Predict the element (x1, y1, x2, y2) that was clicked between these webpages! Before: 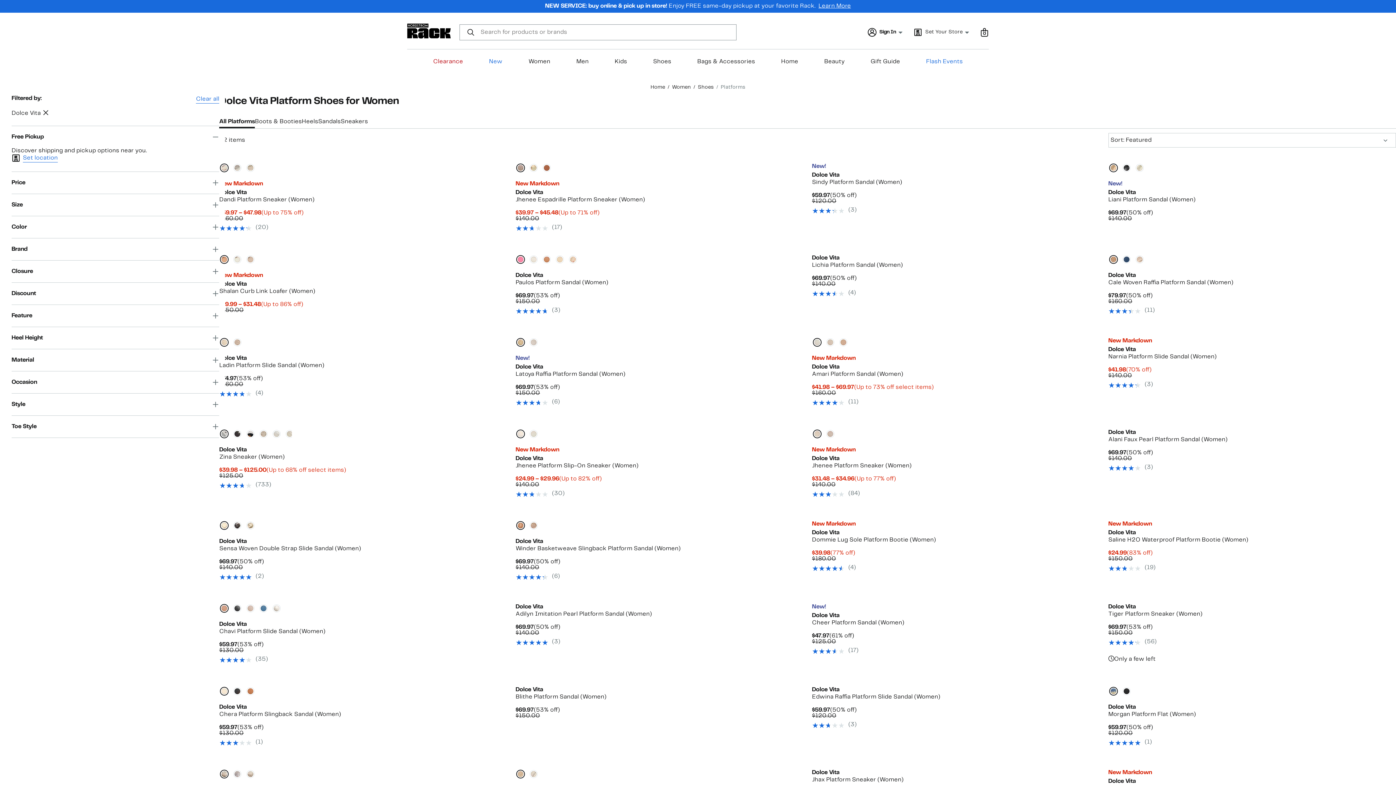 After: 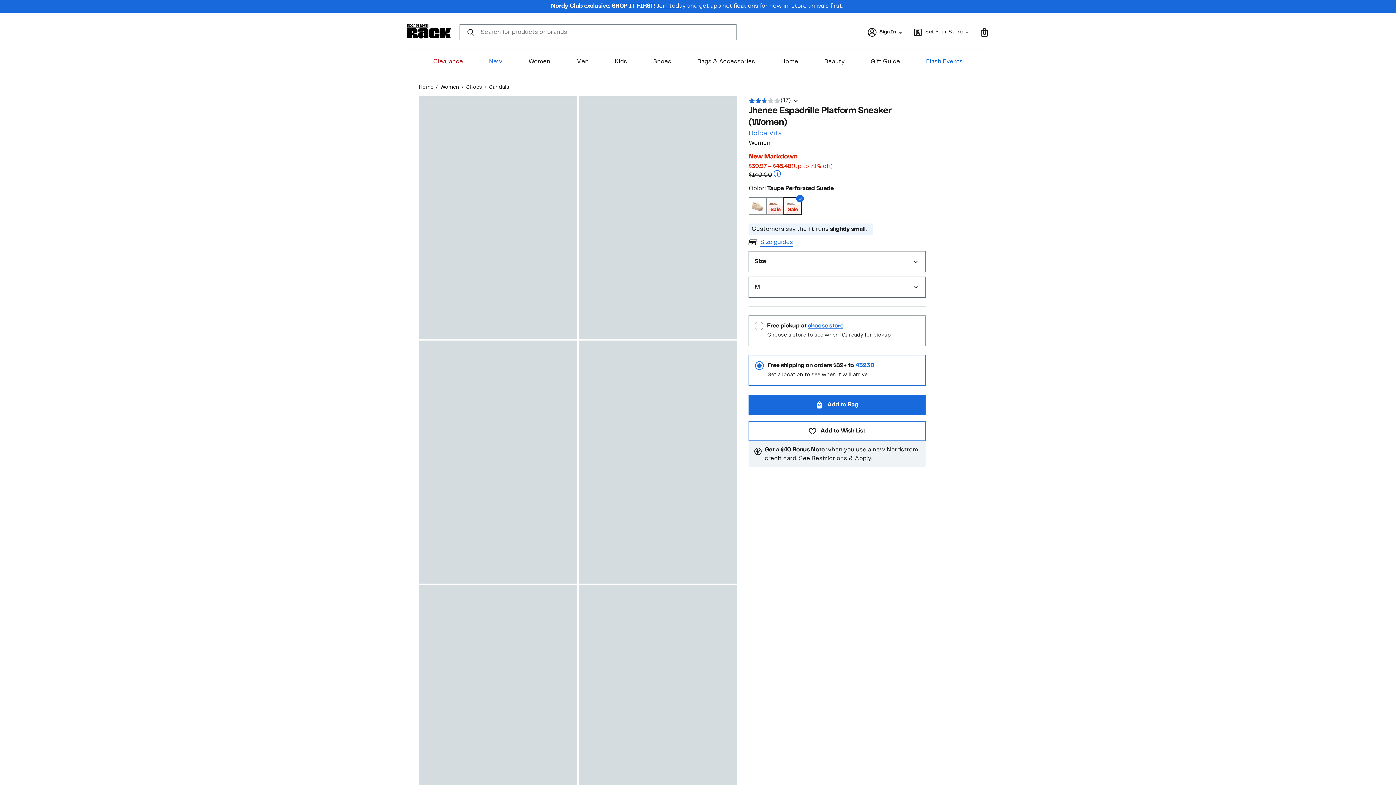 Action: bbox: (515, 224, 803, 232) label: (17)